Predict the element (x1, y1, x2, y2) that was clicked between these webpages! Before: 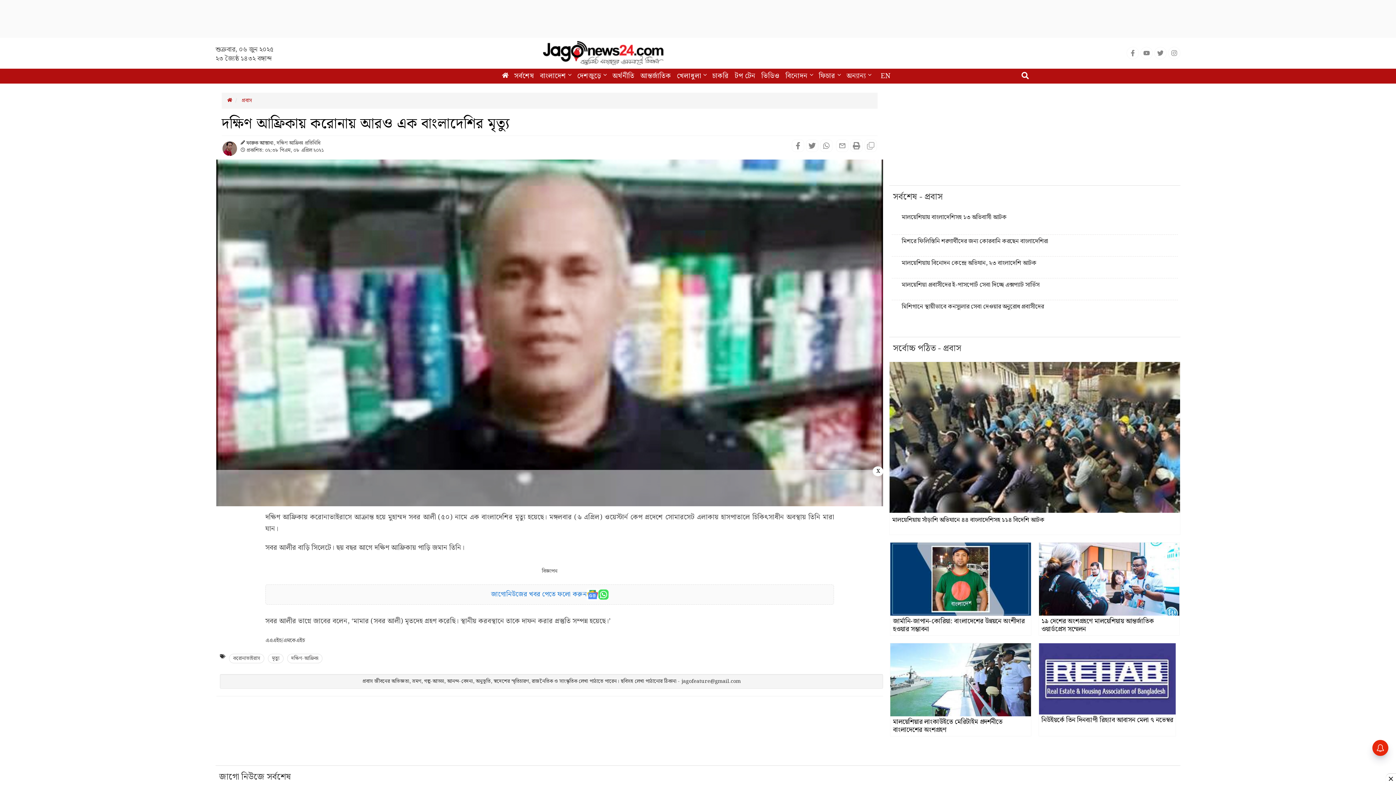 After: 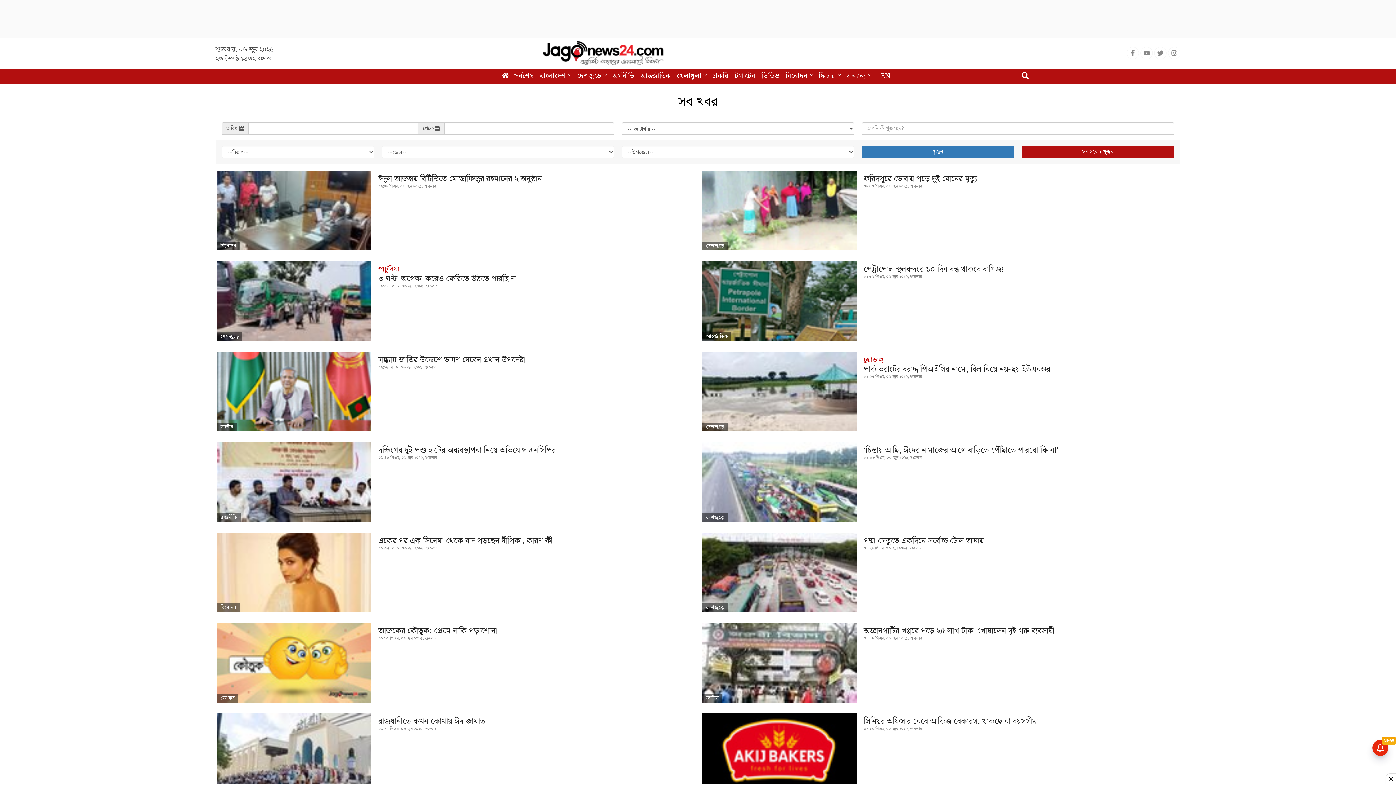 Action: bbox: (512, 69, 536, 83) label: সর্বশেষ